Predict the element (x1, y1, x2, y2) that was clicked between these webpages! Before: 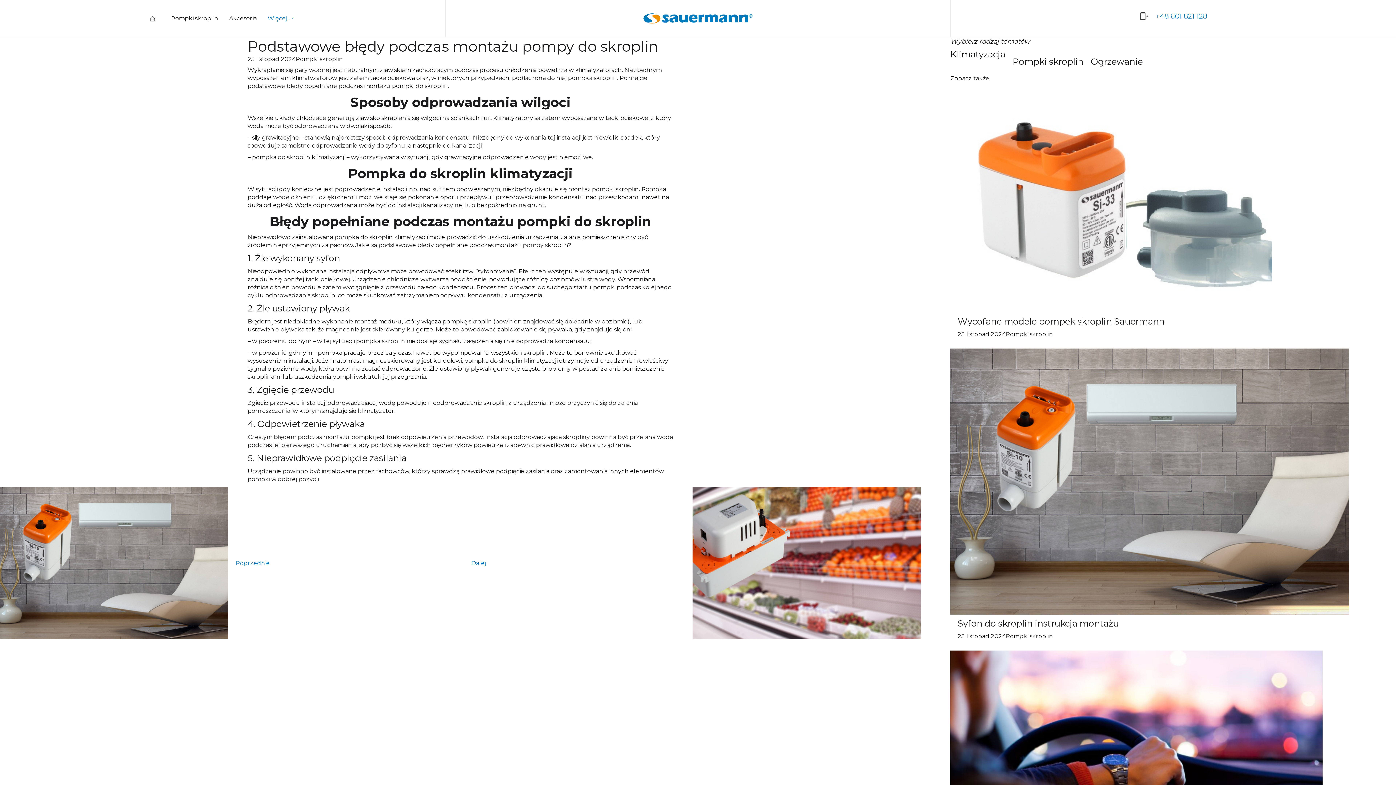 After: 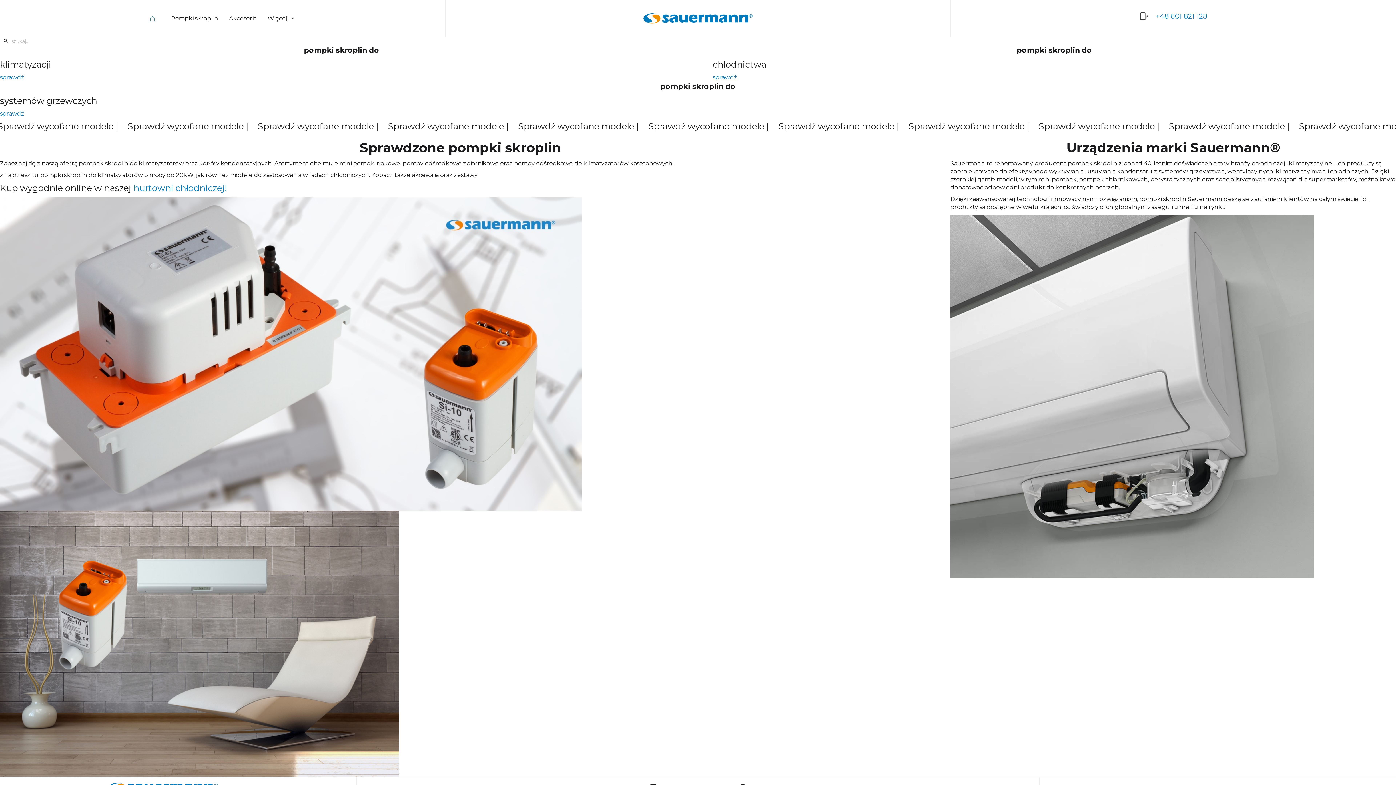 Action: bbox: (475, 0, 921, 37)